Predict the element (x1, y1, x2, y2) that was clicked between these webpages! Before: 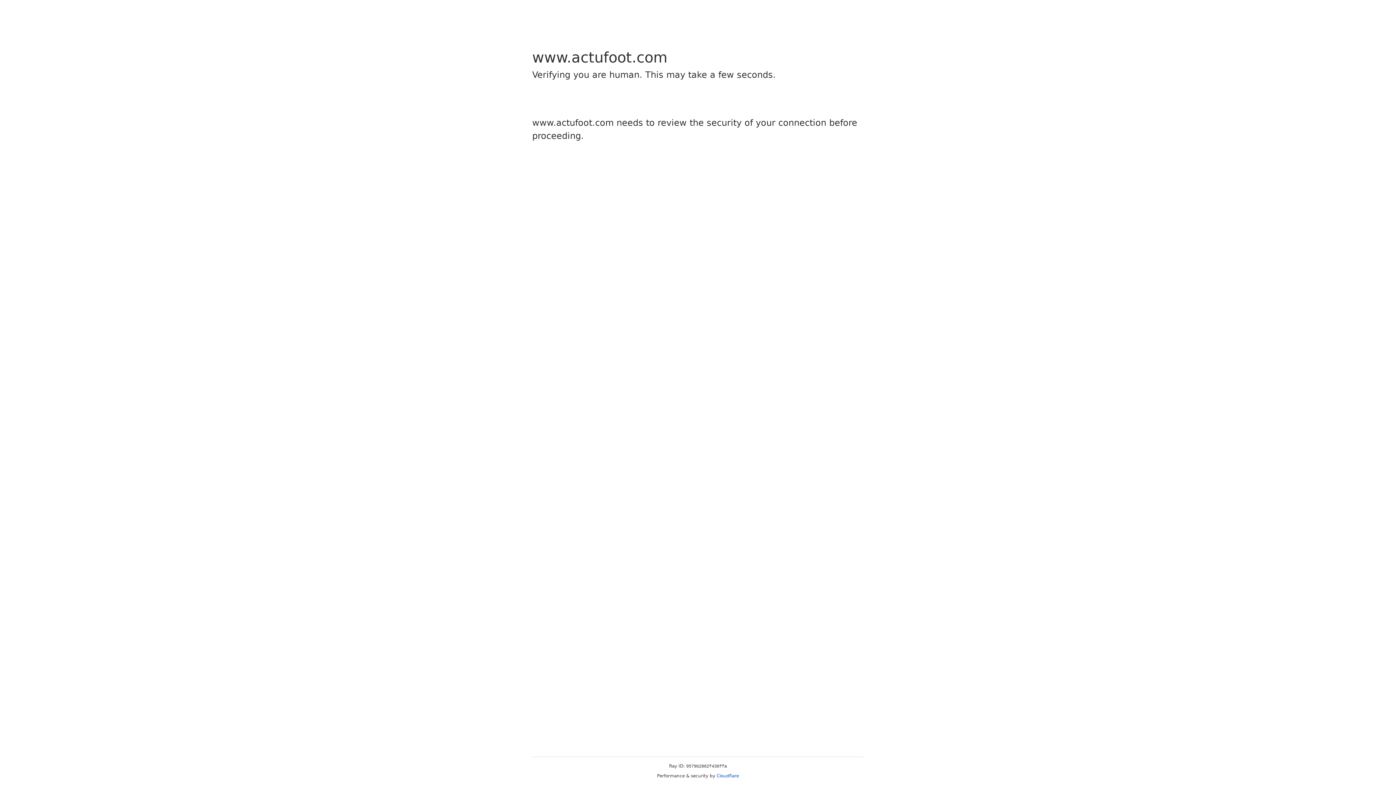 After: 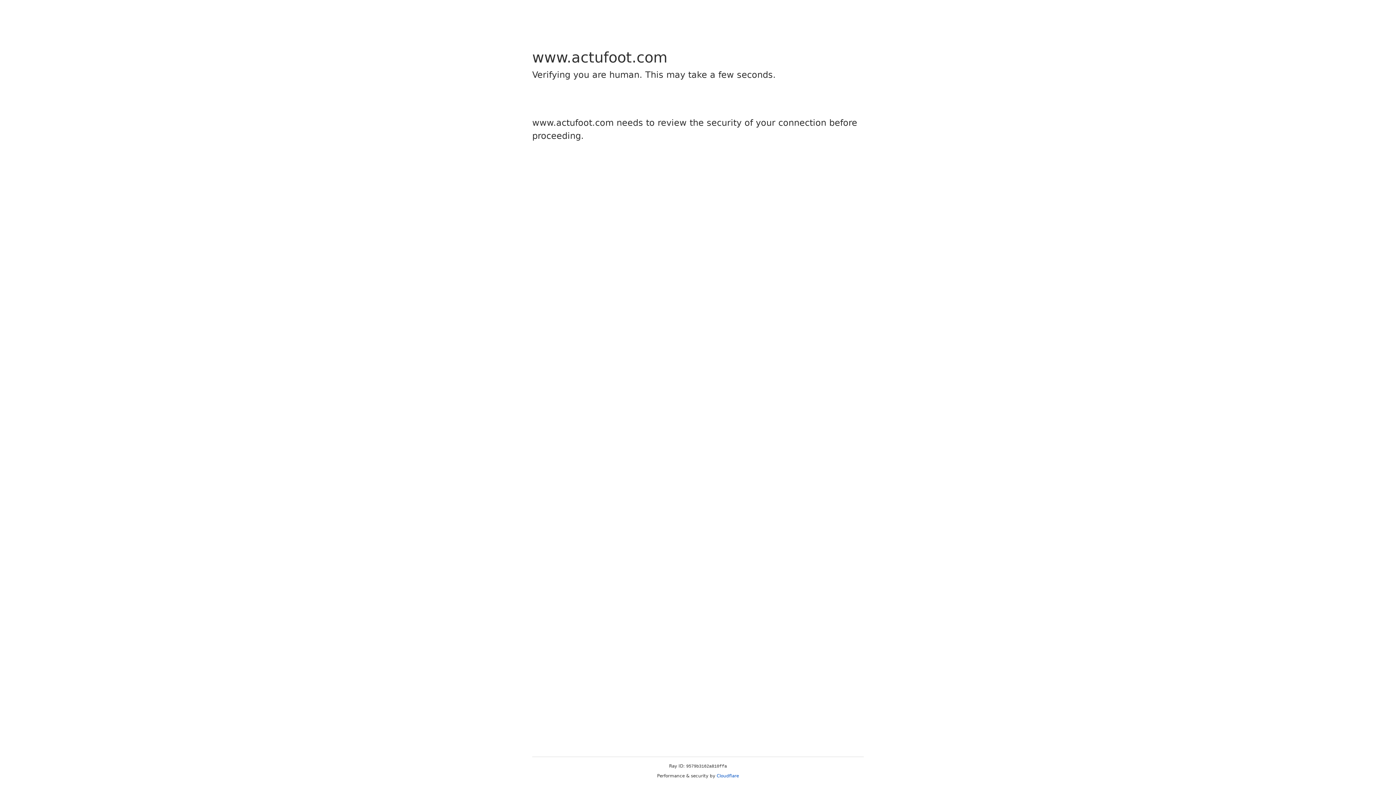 Action: bbox: (716, 773, 739, 778) label: Cloudflare